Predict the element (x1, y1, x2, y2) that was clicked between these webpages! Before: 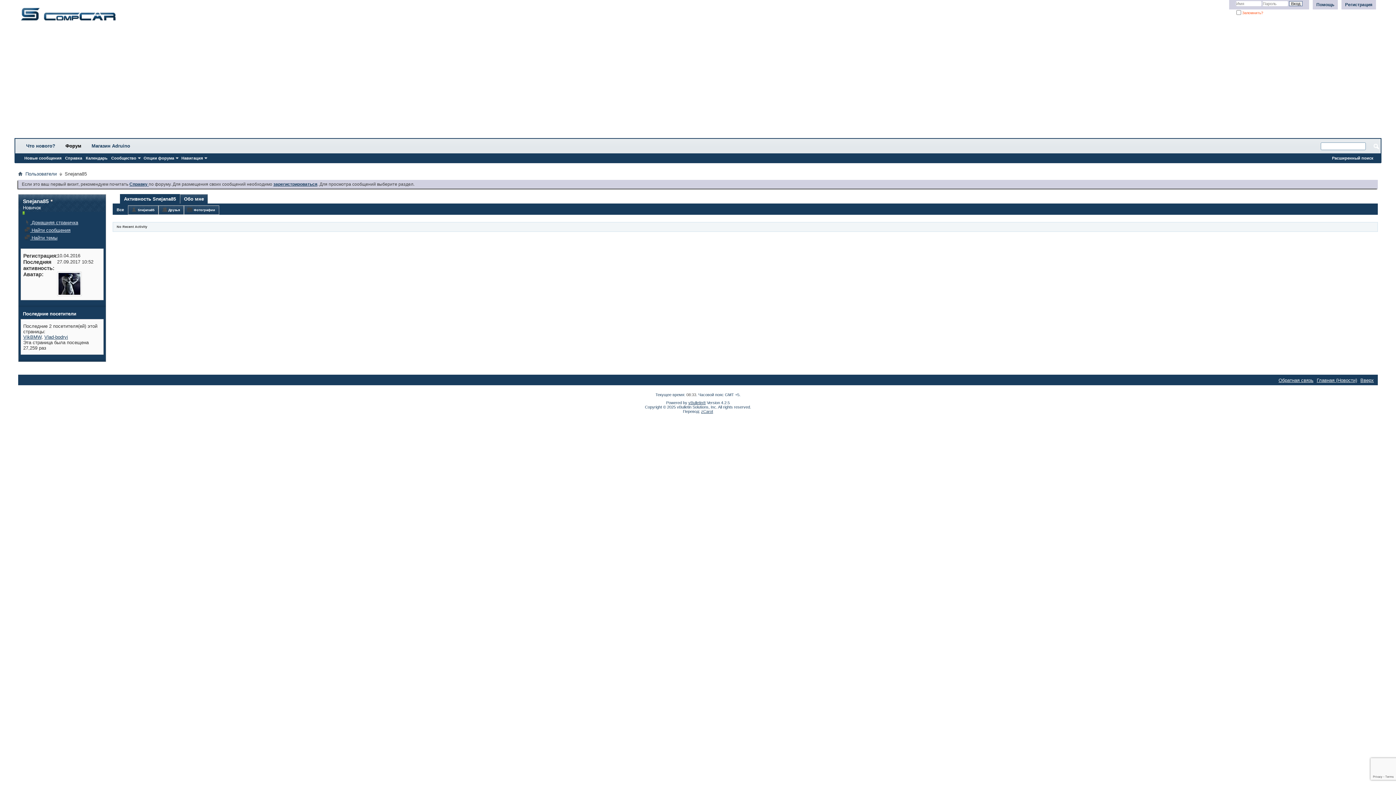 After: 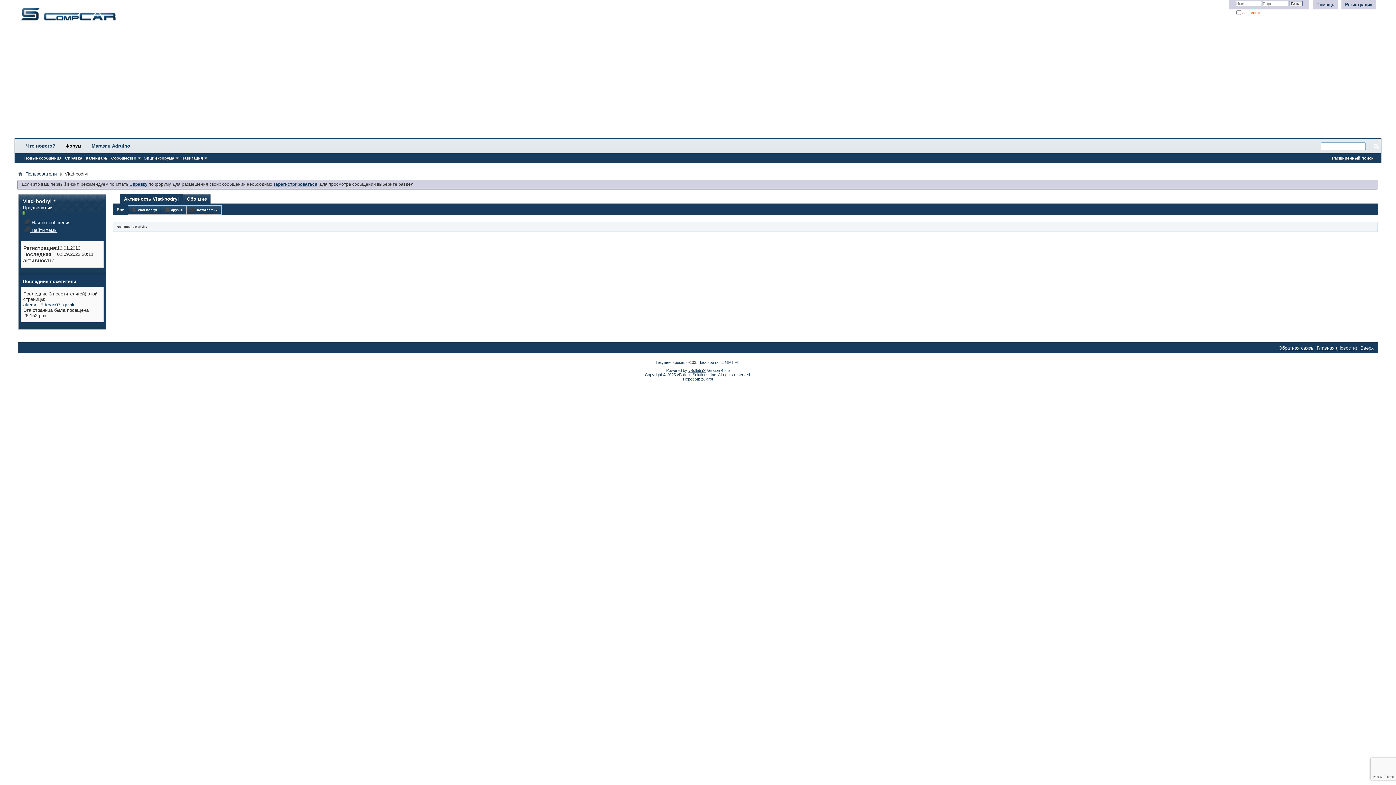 Action: label: Vlad-bodryi bbox: (44, 334, 68, 340)